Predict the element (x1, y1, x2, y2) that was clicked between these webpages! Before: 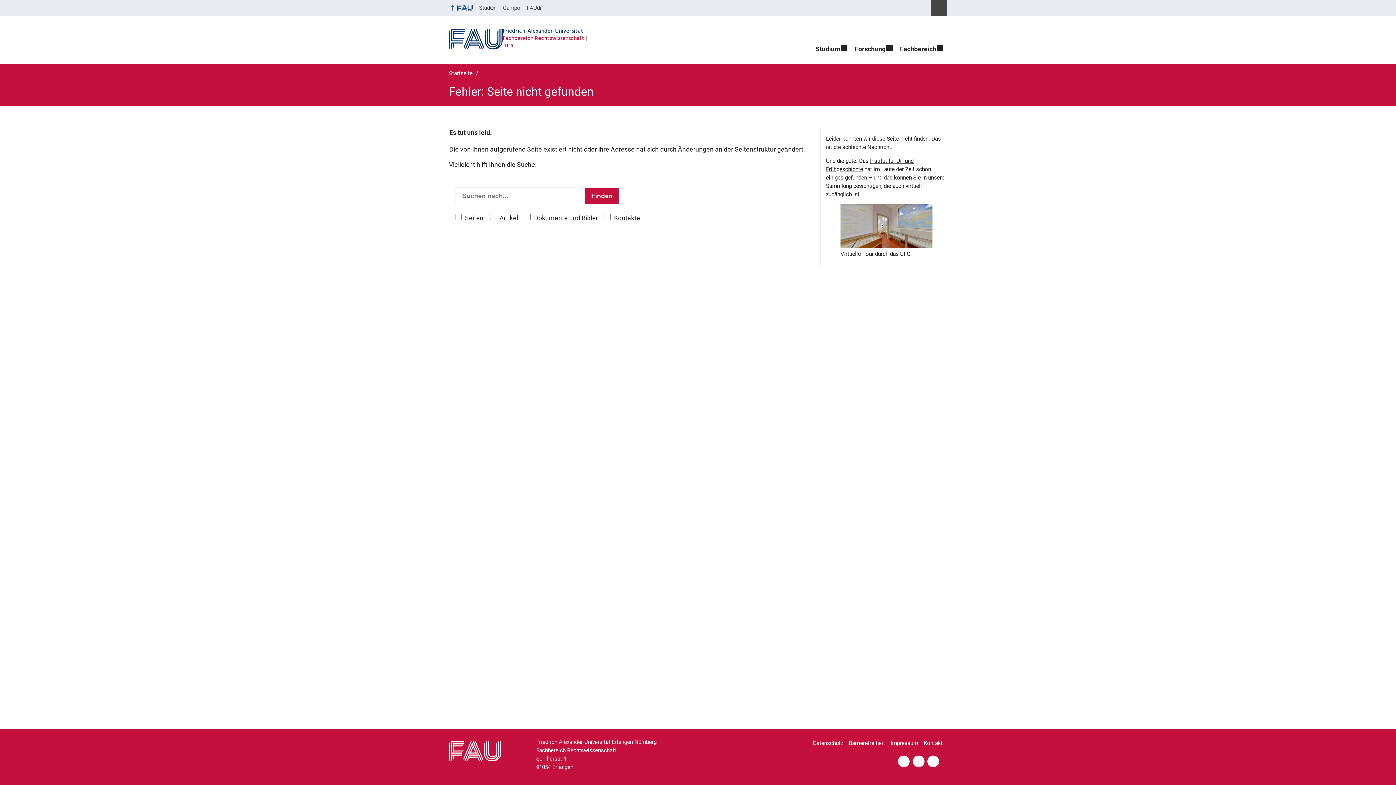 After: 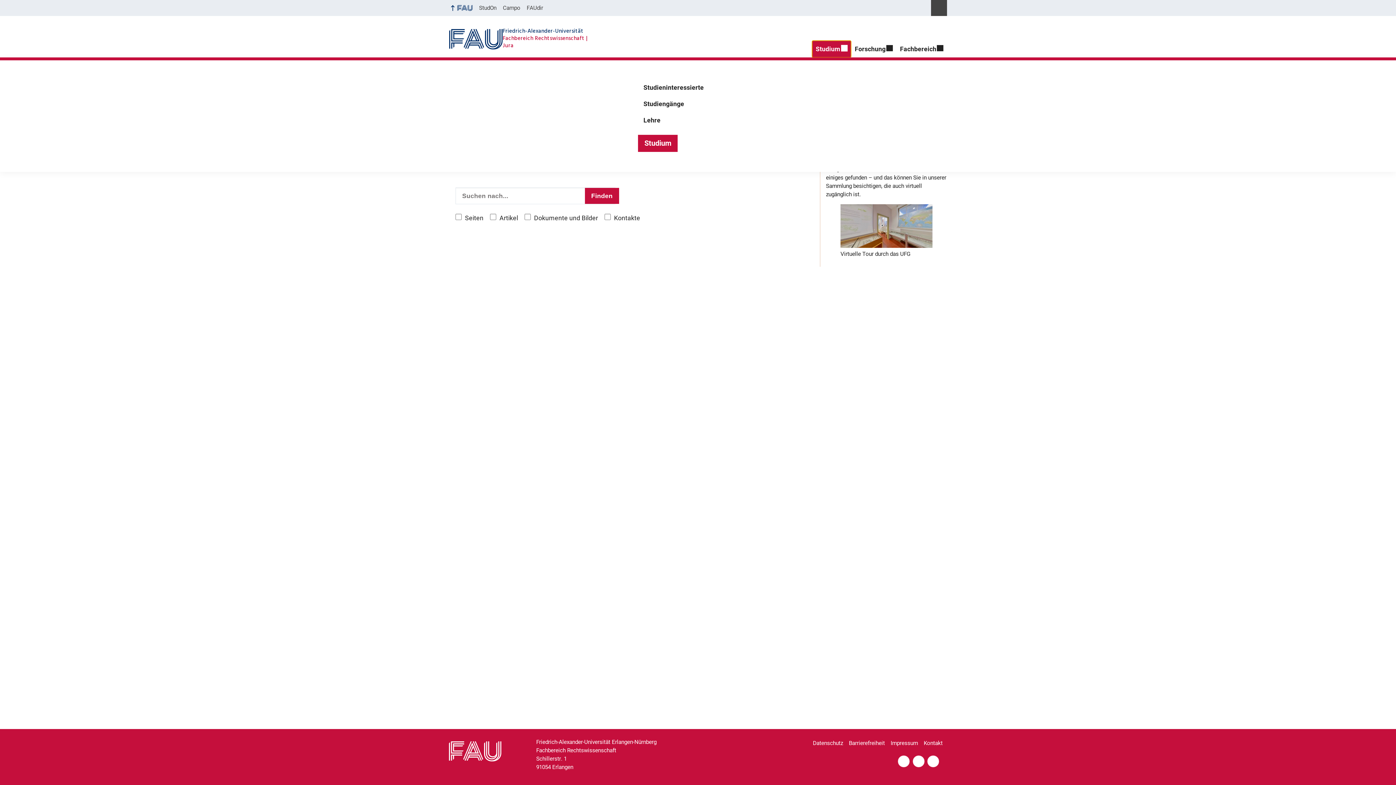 Action: bbox: (812, 40, 851, 57) label: Studium